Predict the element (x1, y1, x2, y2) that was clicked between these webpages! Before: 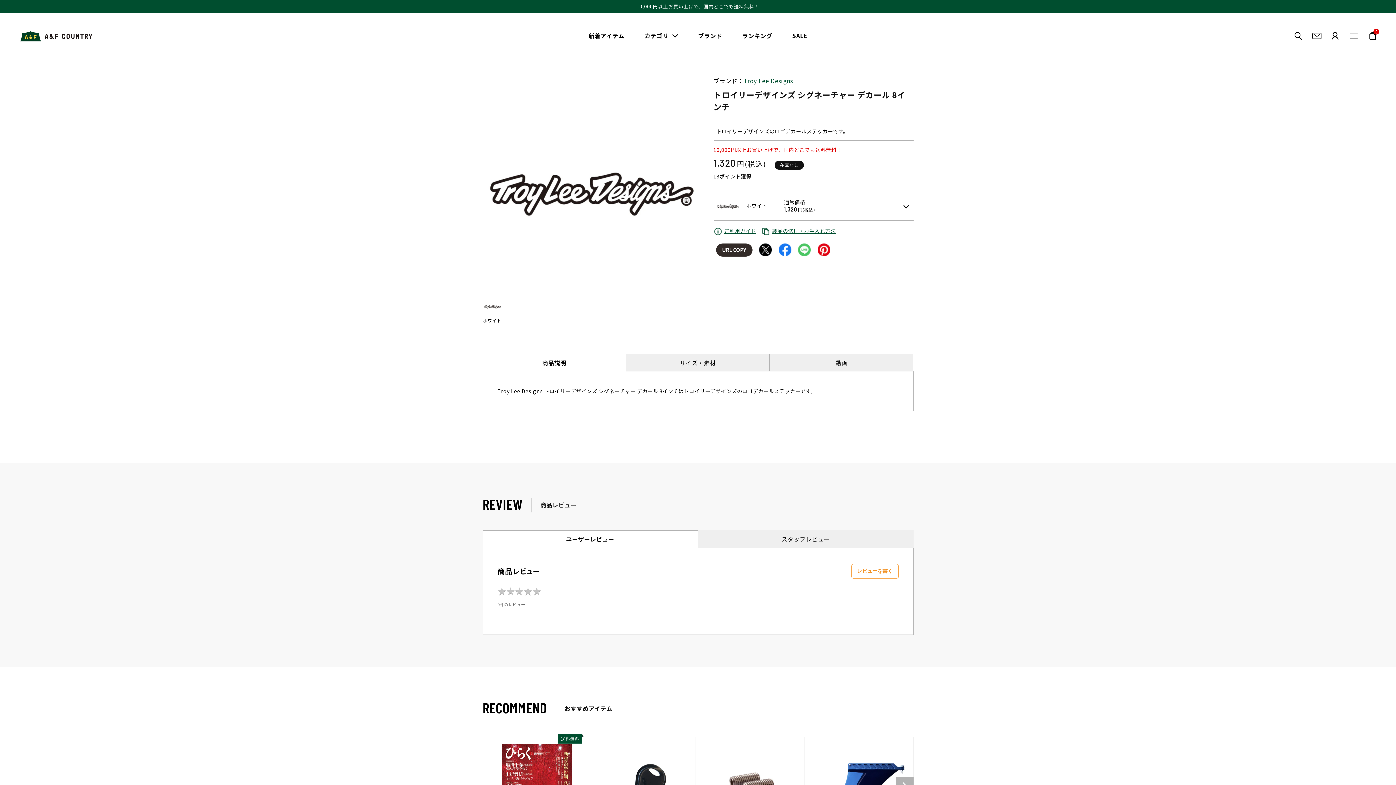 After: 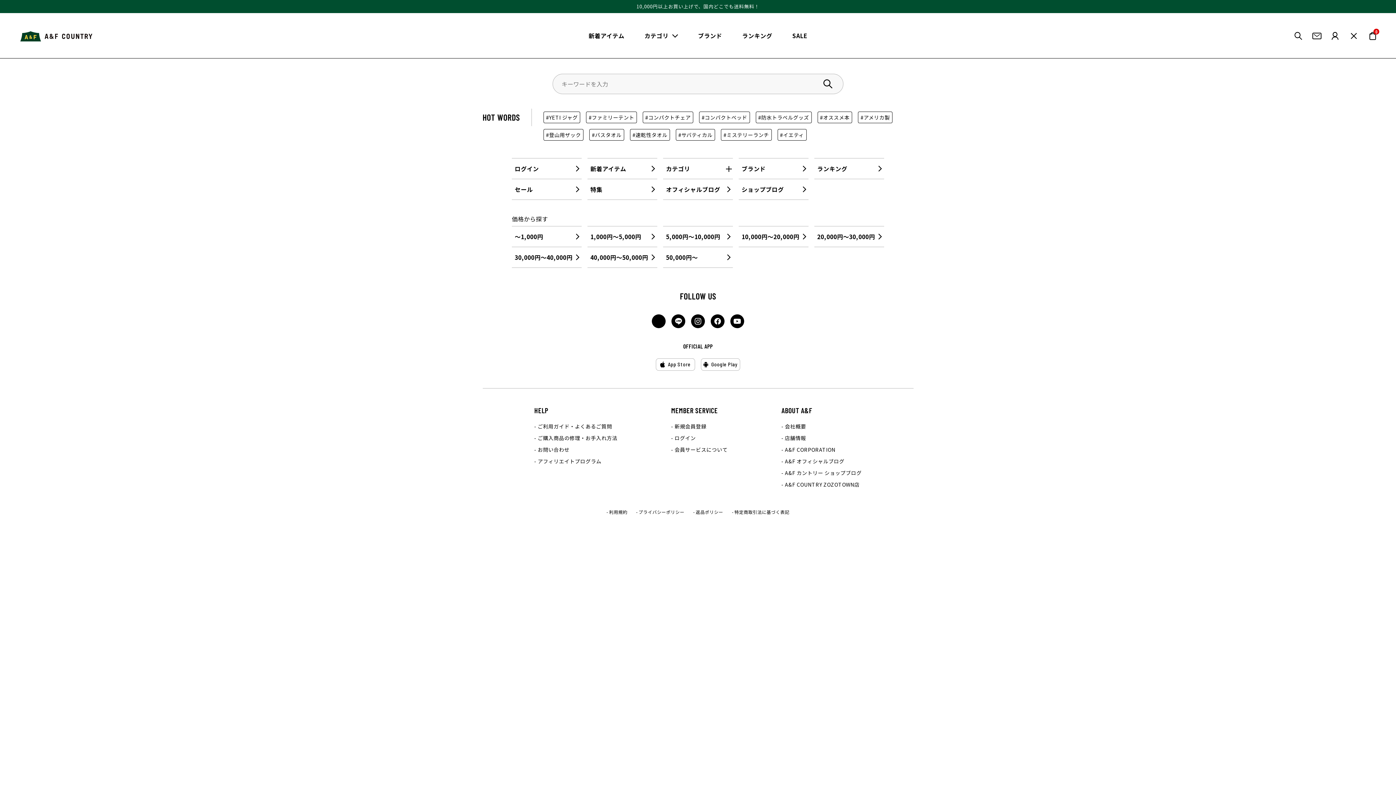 Action: label: メニュー bbox: (1350, 32, 1358, 40)